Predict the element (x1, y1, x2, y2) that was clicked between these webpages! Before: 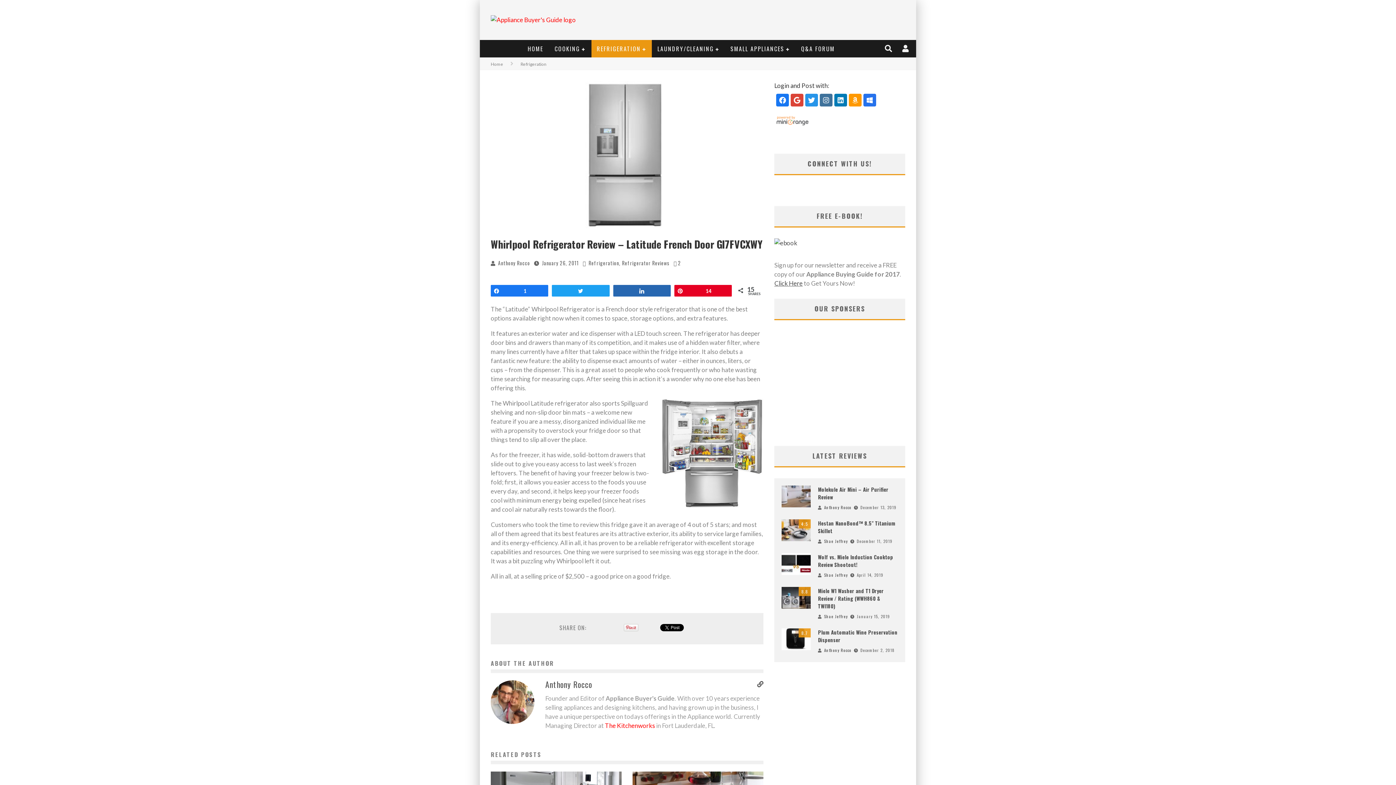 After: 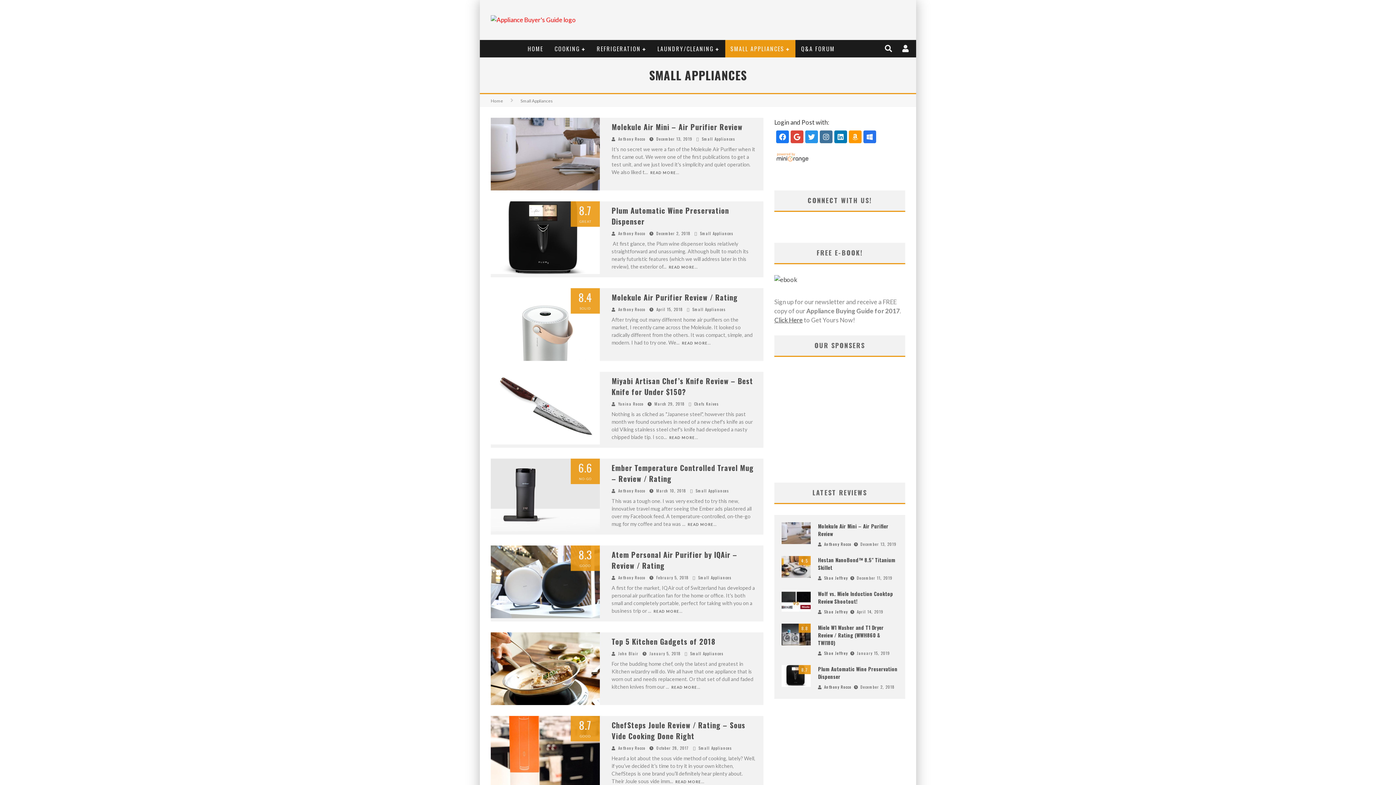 Action: label: SMALL APPLIANCES bbox: (725, 40, 795, 57)